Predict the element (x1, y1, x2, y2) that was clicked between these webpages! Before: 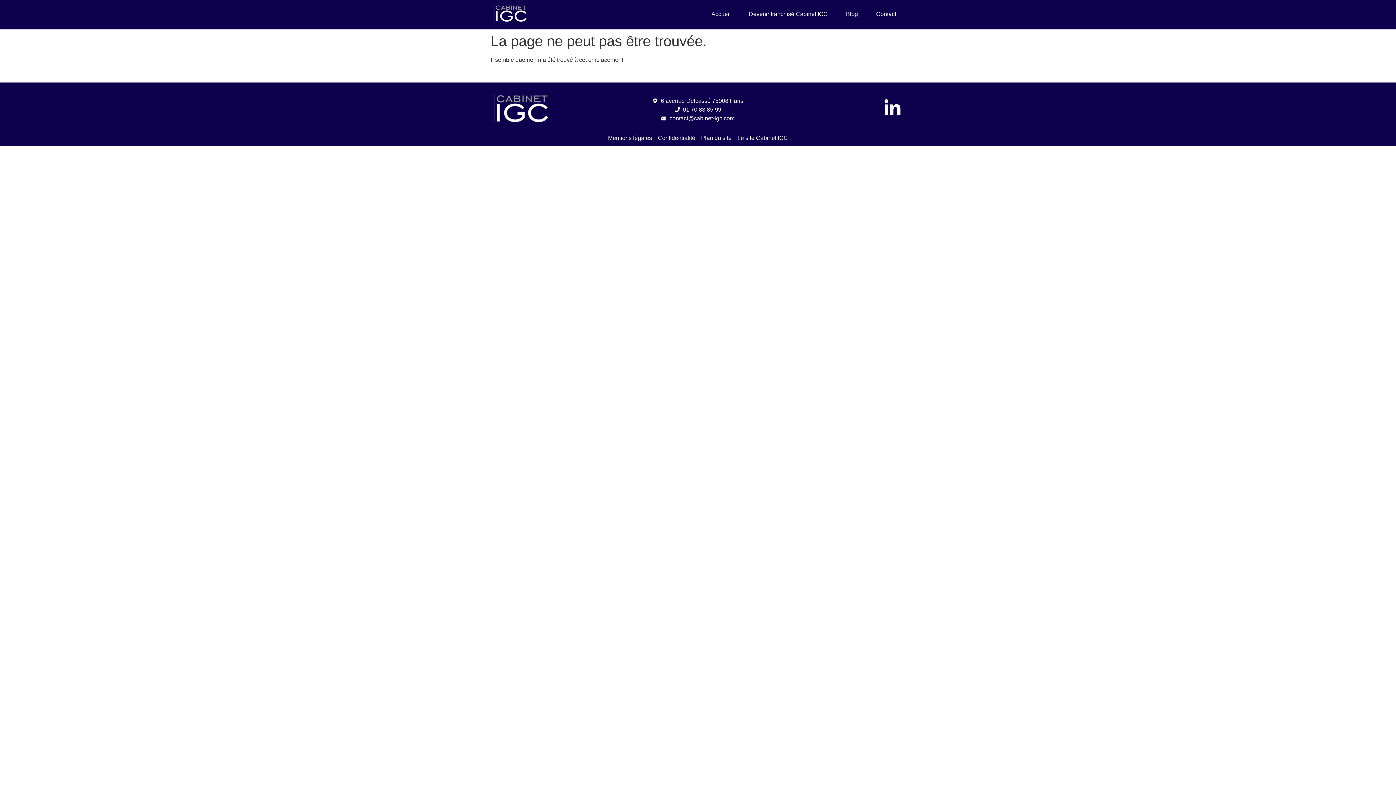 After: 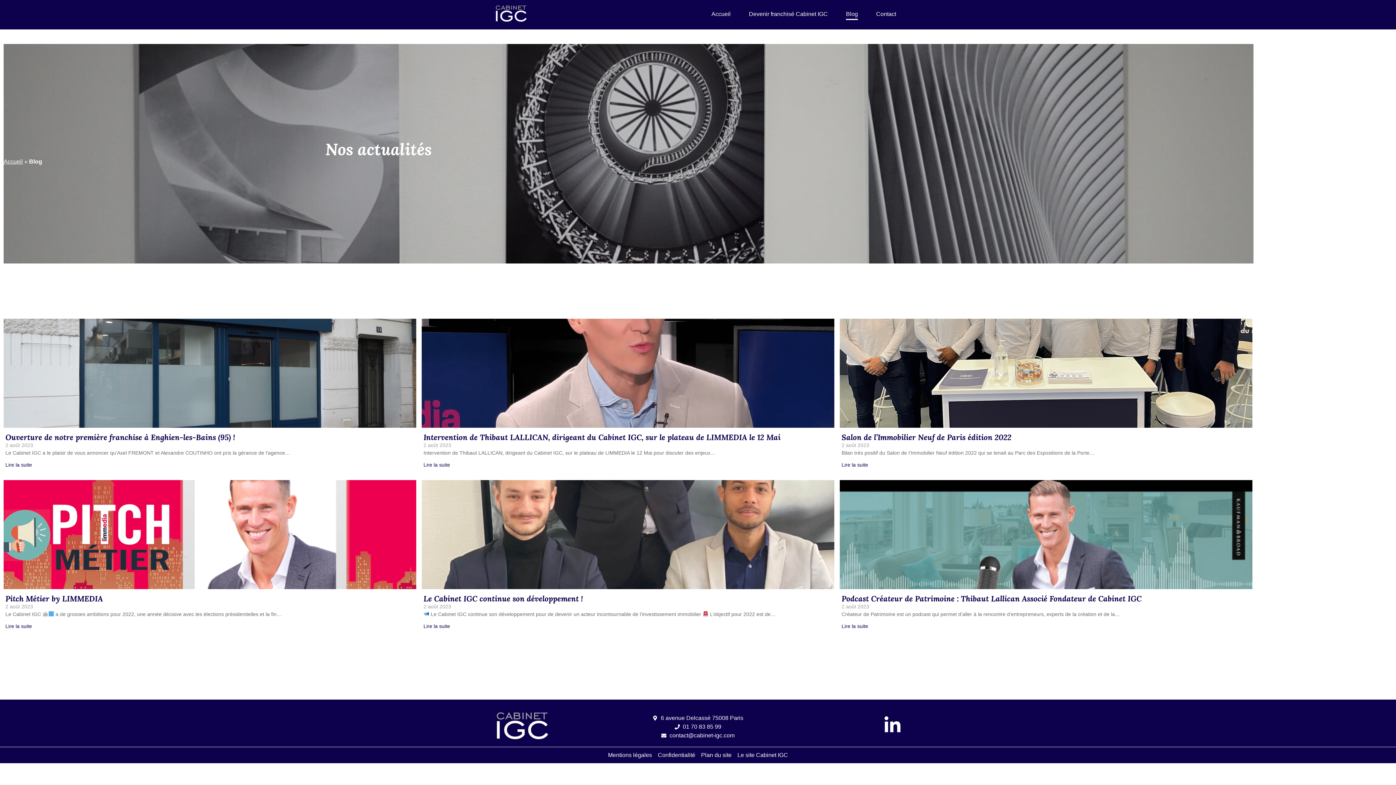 Action: bbox: (840, 3, 863, 25) label: Blog